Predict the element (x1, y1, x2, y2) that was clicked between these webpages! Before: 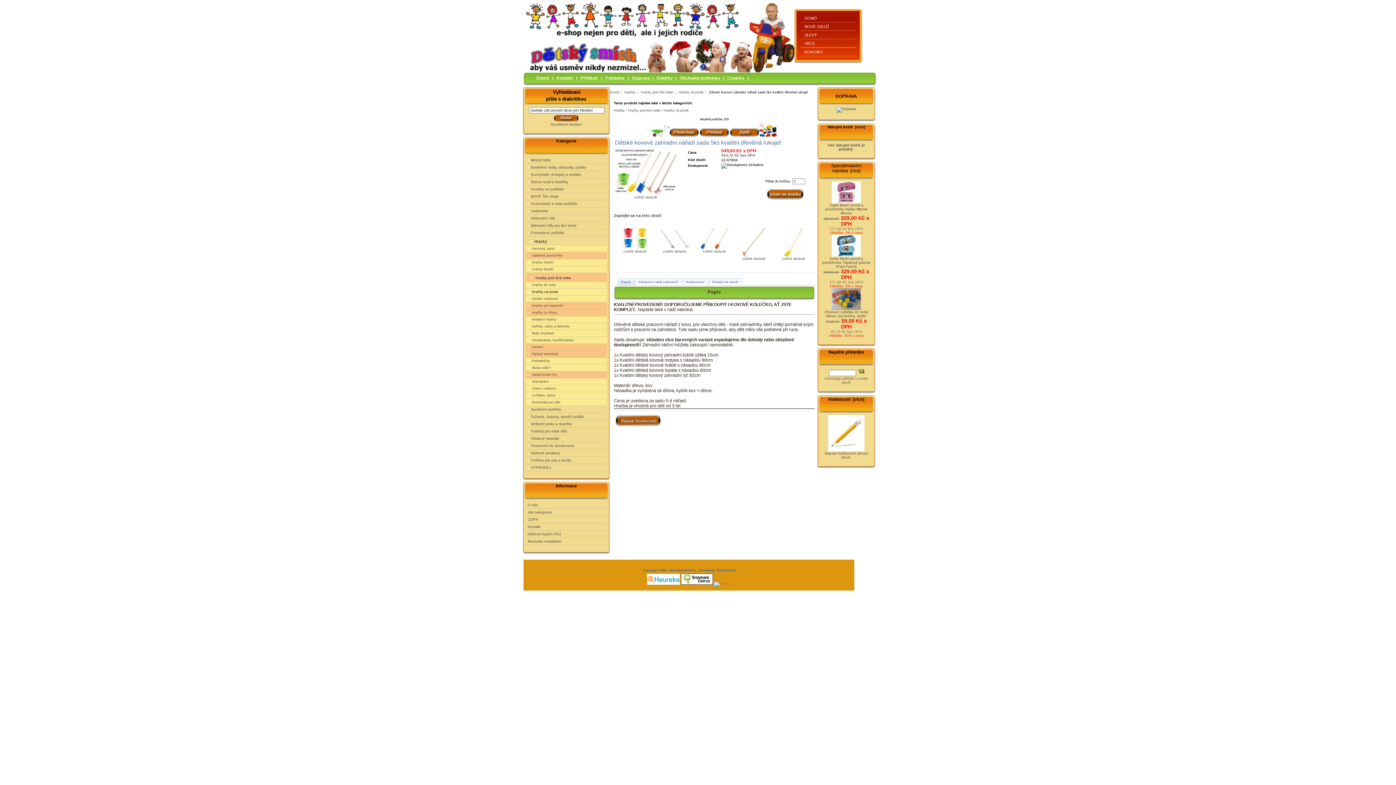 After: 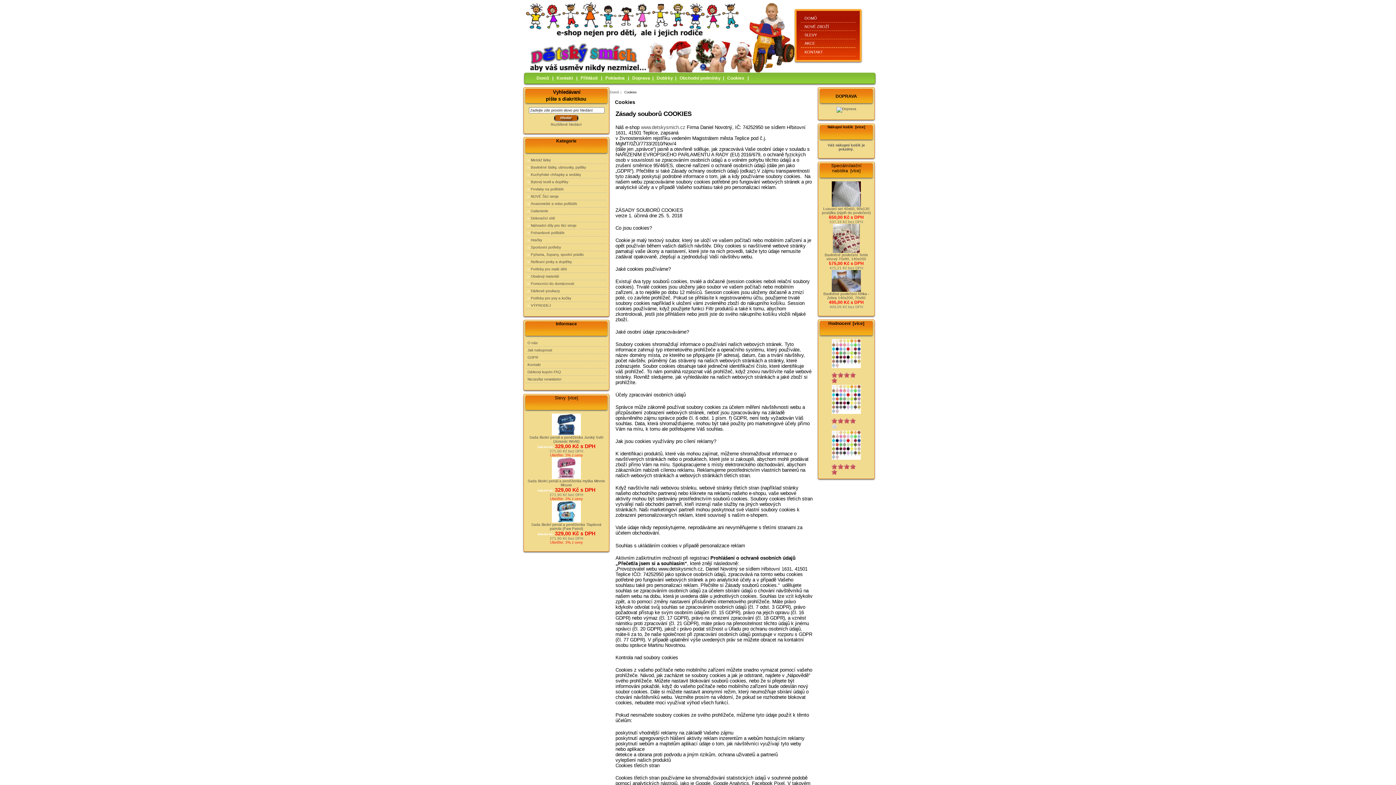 Action: label: Cookies bbox: (725, 75, 746, 80)